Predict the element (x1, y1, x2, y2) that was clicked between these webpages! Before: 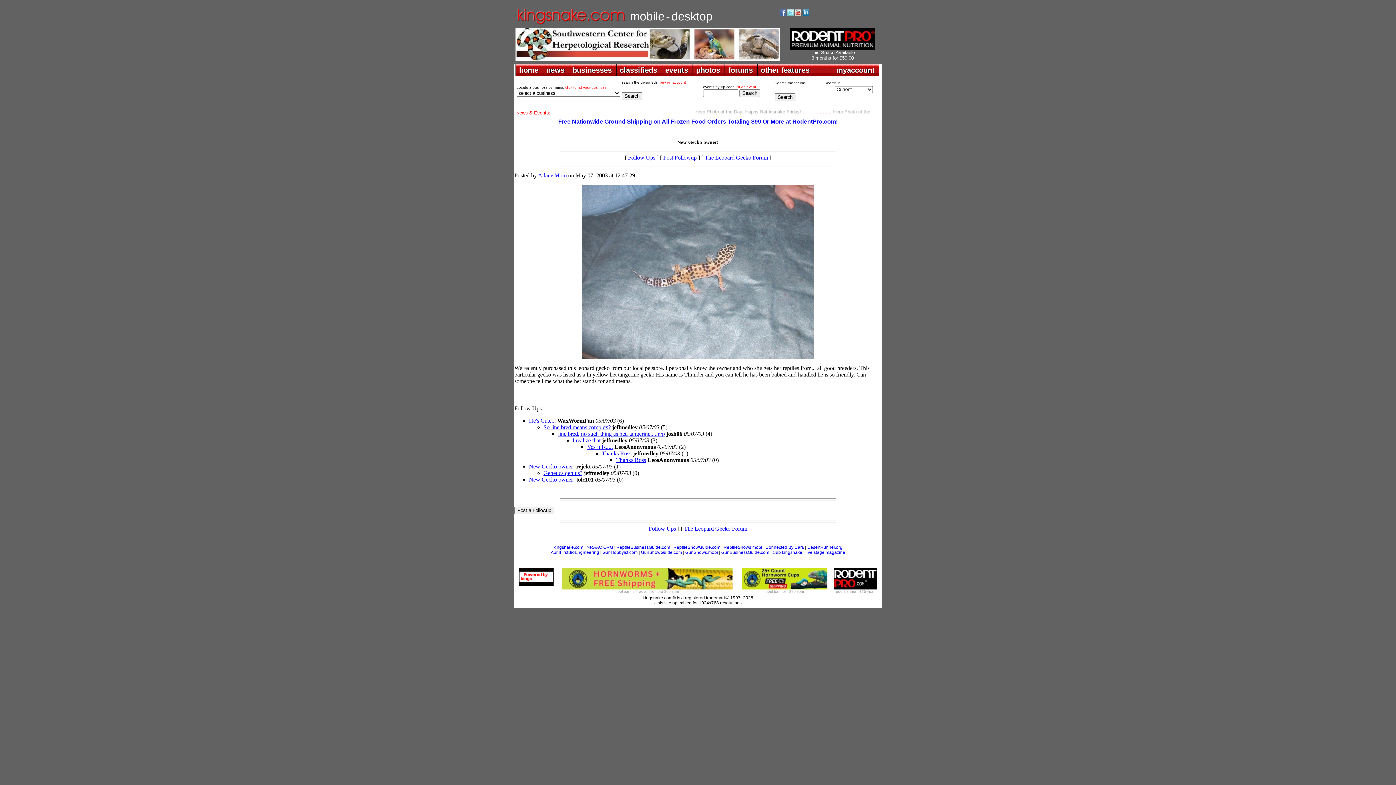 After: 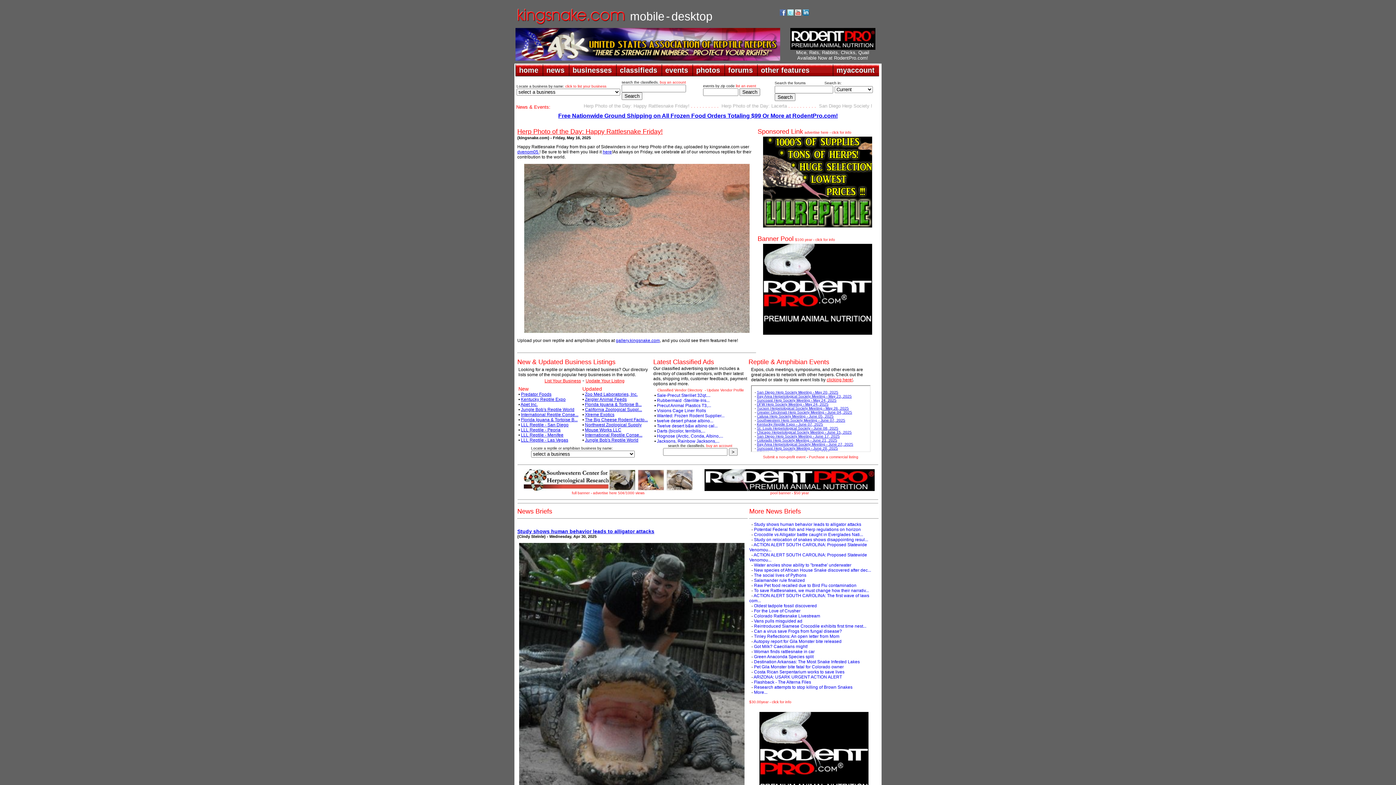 Action: bbox: (518, 581, 554, 587)